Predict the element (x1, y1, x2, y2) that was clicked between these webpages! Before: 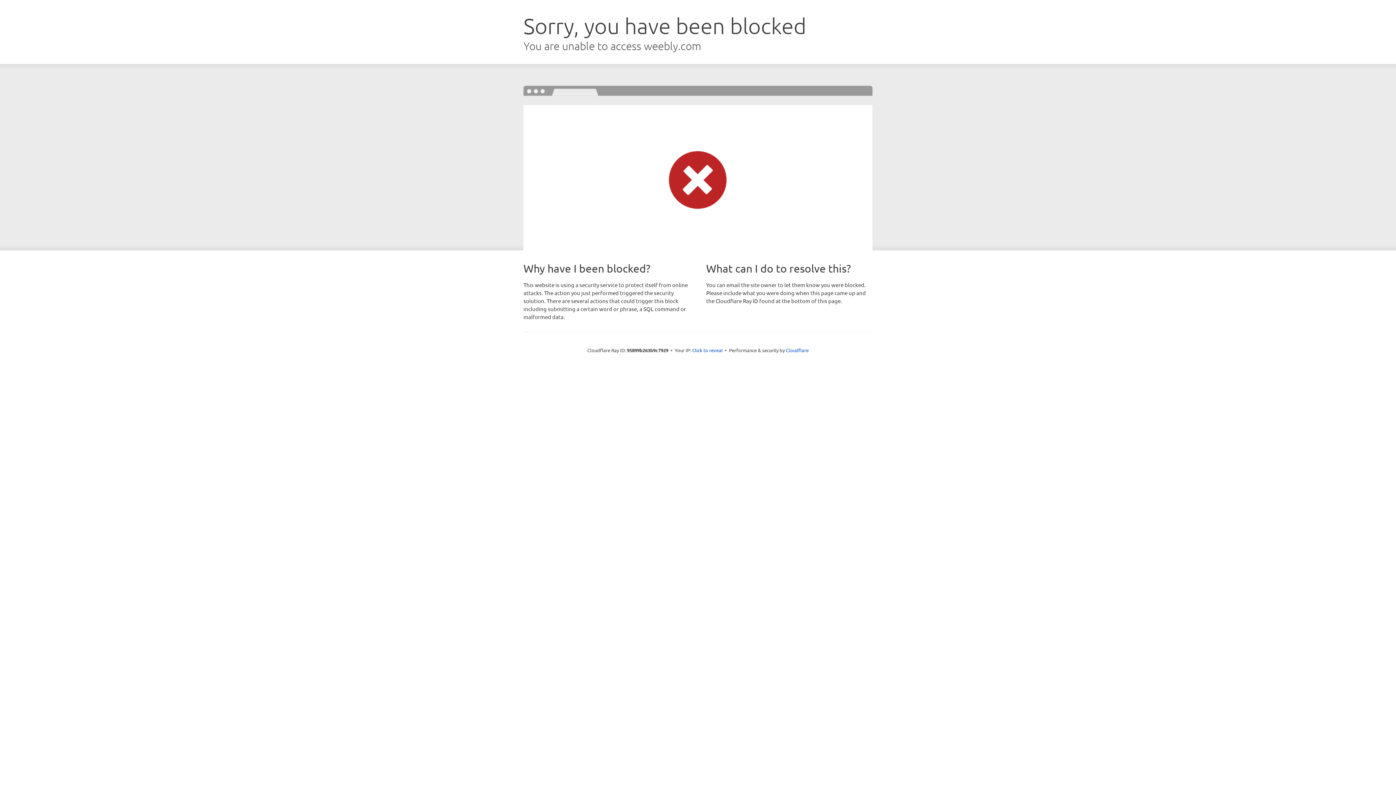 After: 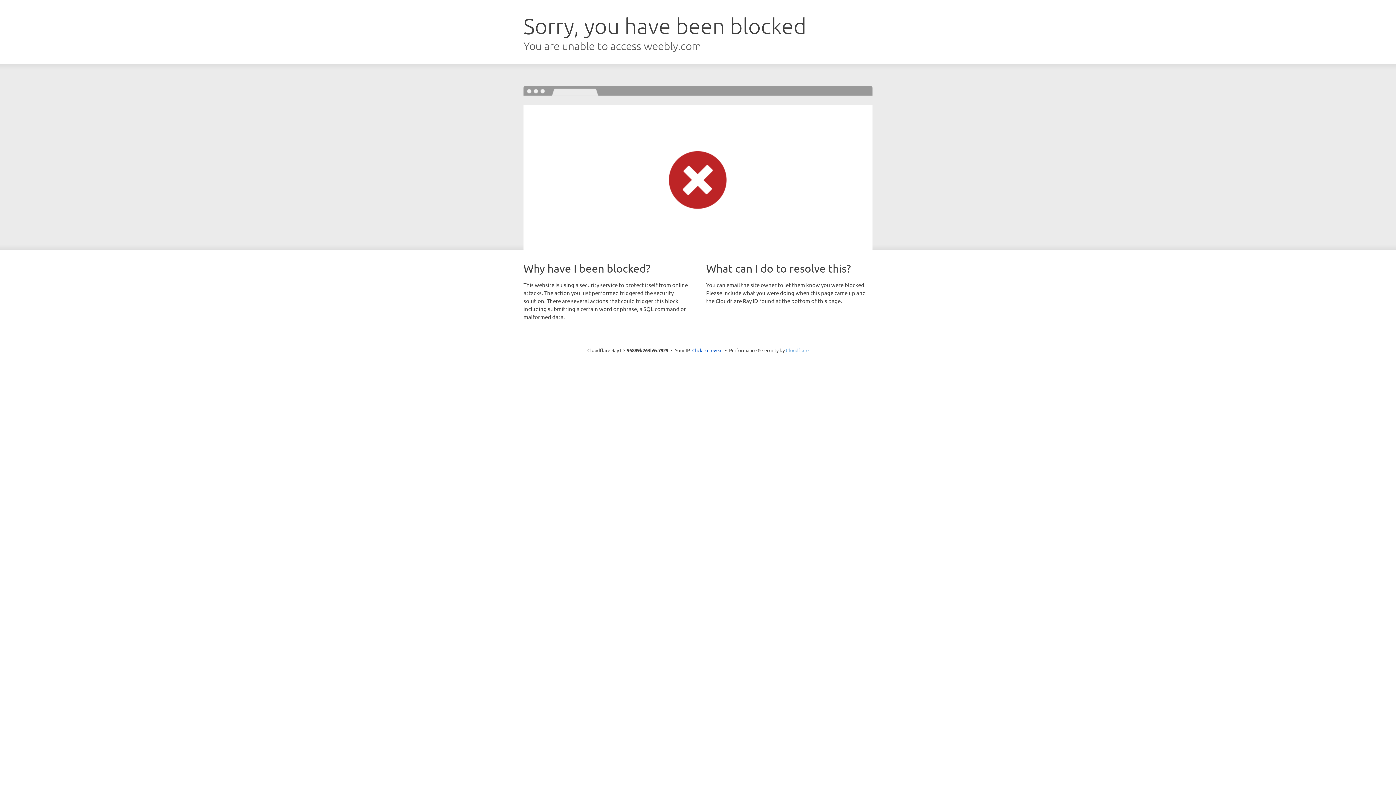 Action: bbox: (786, 347, 808, 353) label: Cloudflare